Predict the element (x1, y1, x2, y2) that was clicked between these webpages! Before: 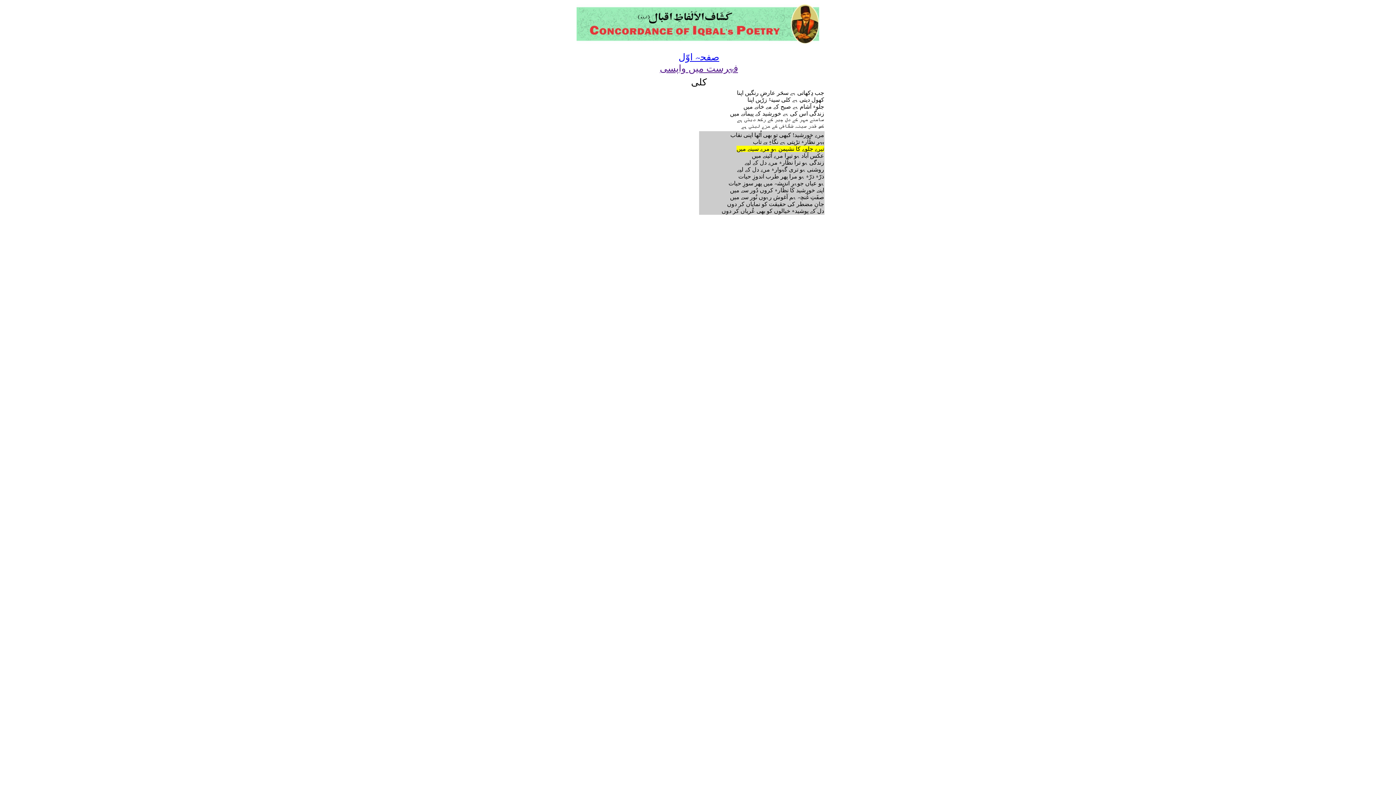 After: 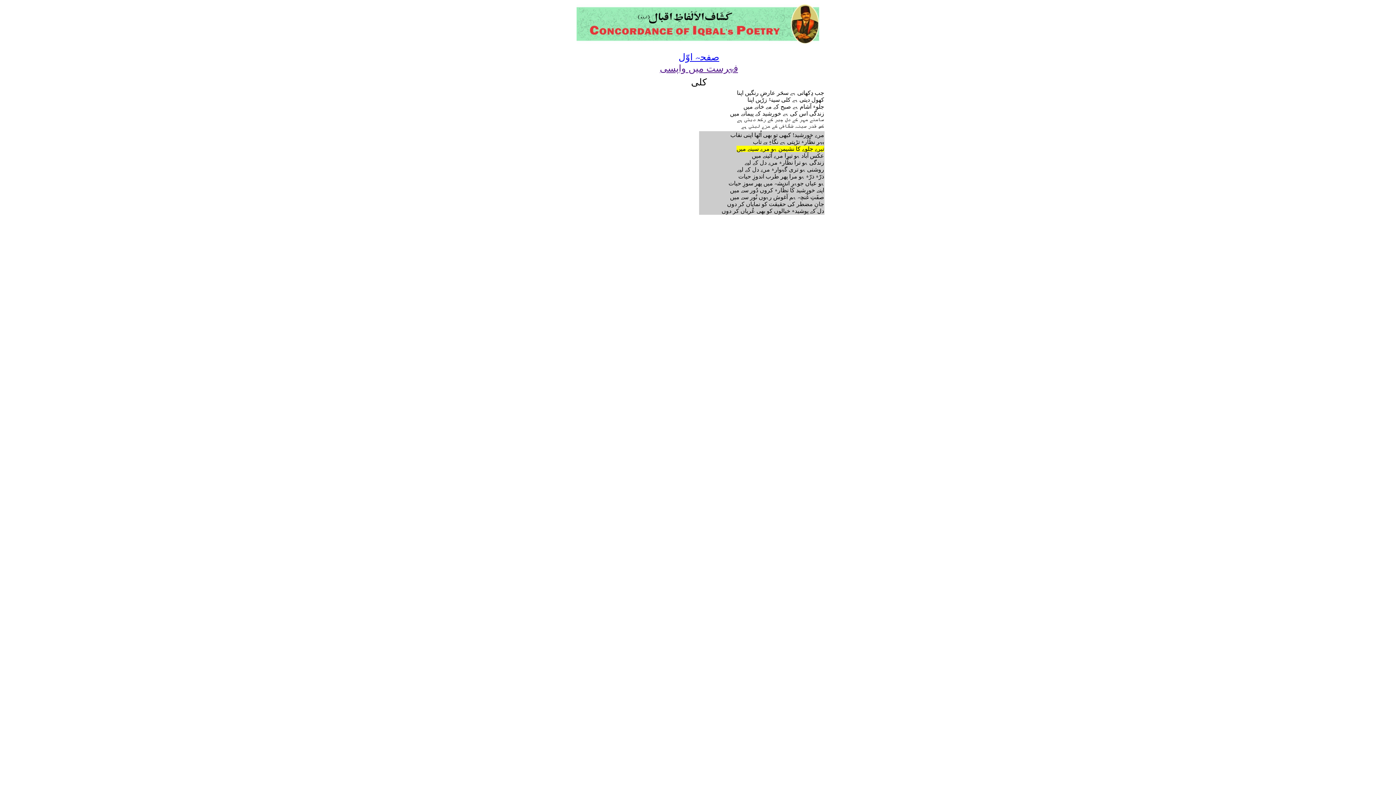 Action: bbox: (736, 145, 824, 152) label: تیرے جلوے کا نشیمن ہو مرے سینے میں